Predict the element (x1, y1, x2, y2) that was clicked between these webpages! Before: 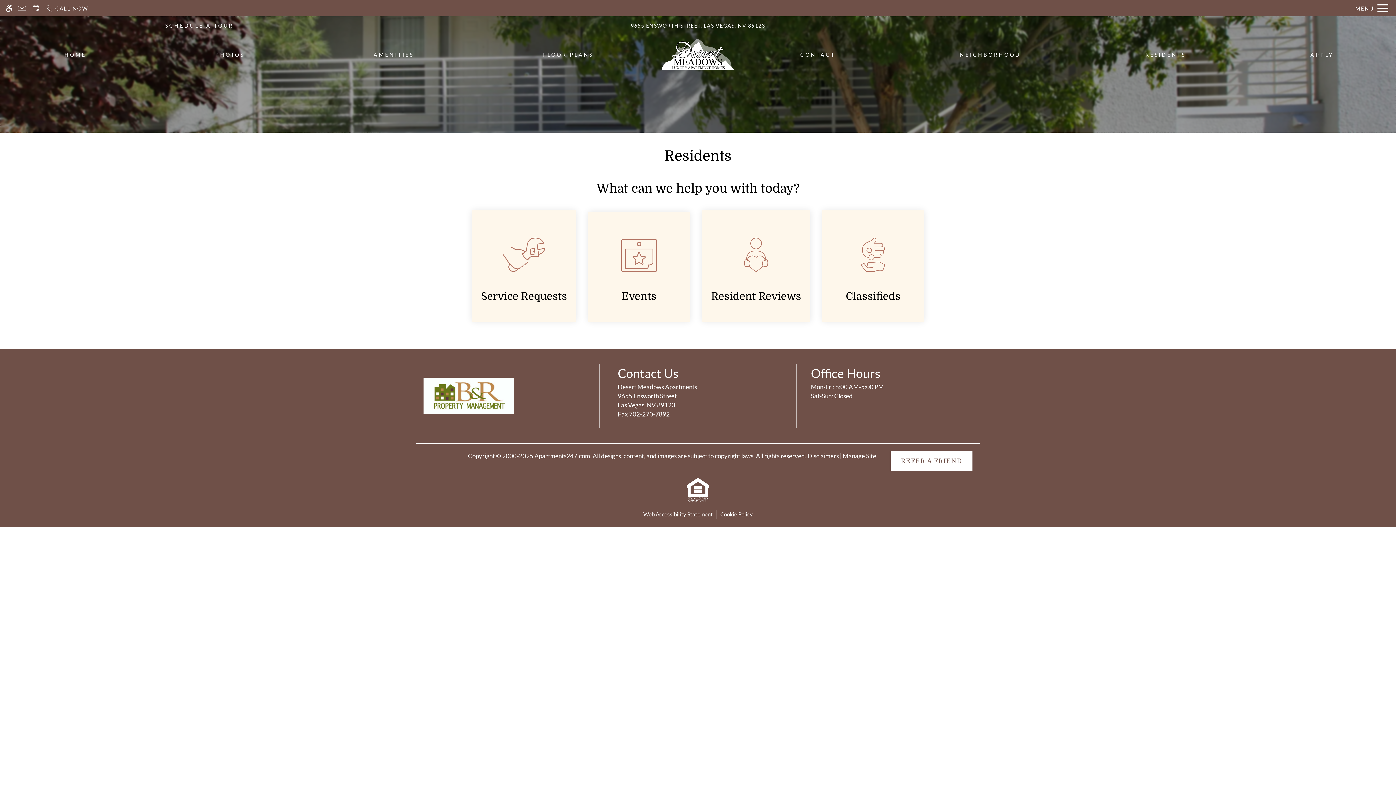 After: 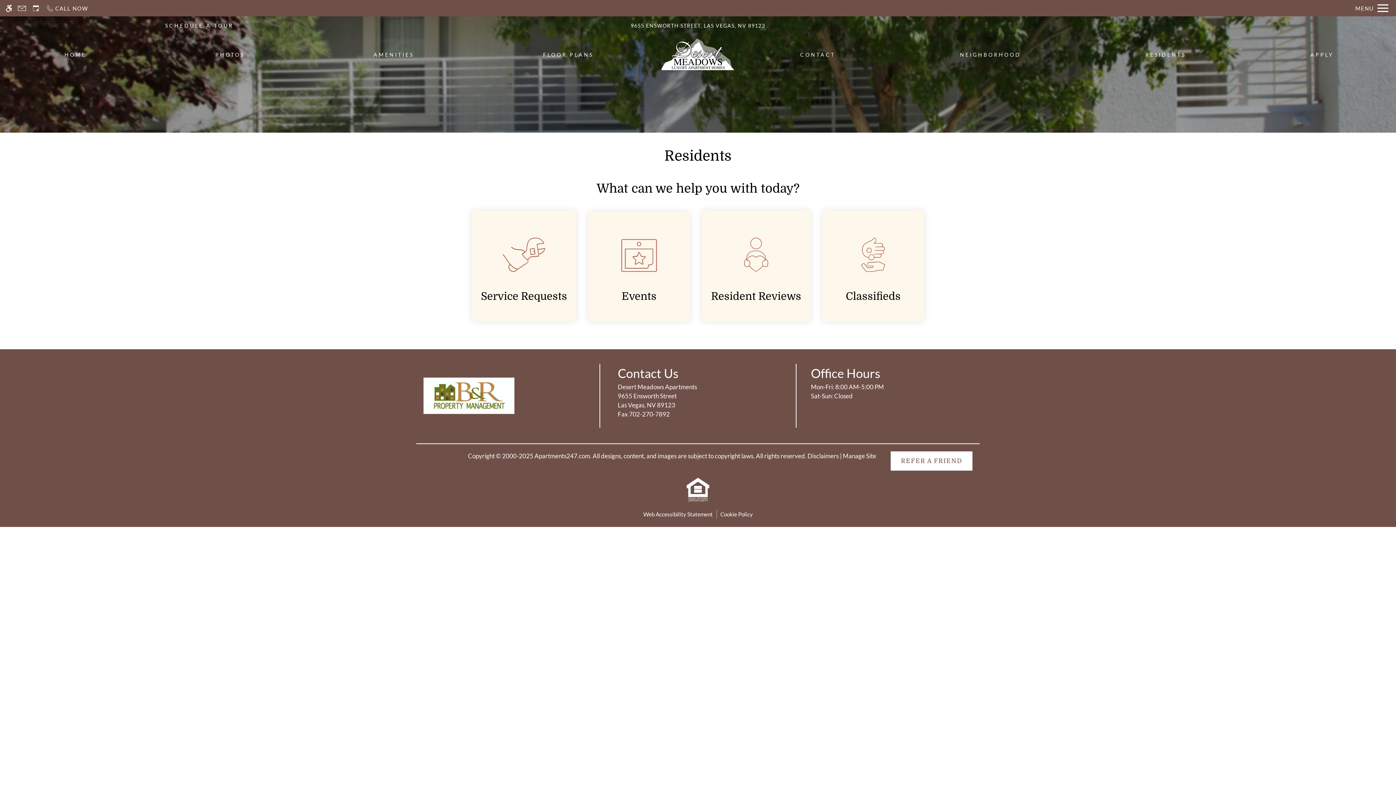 Action: bbox: (630, 21, 765, 29) label: 9655 ENSWORTH STREET, LAS VEGAS, NV 89123